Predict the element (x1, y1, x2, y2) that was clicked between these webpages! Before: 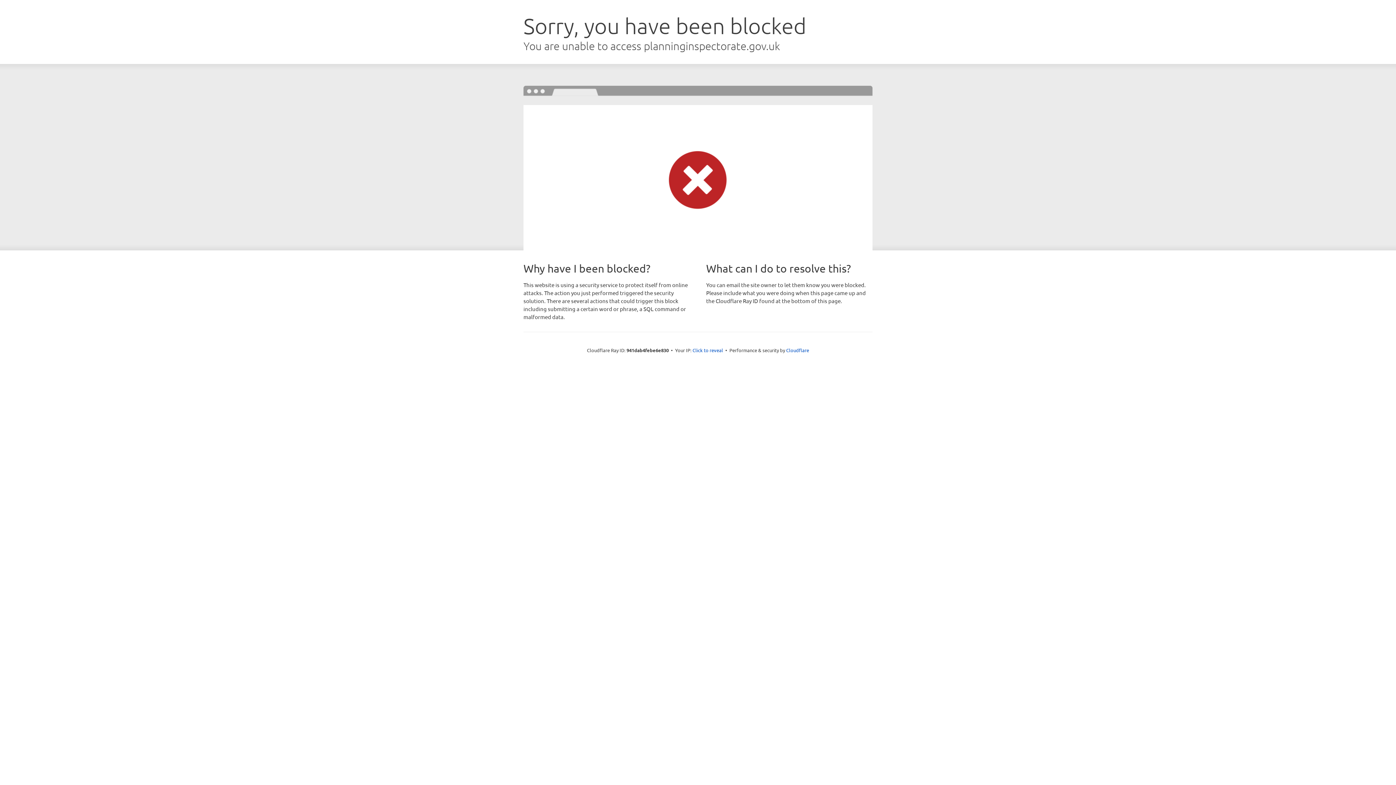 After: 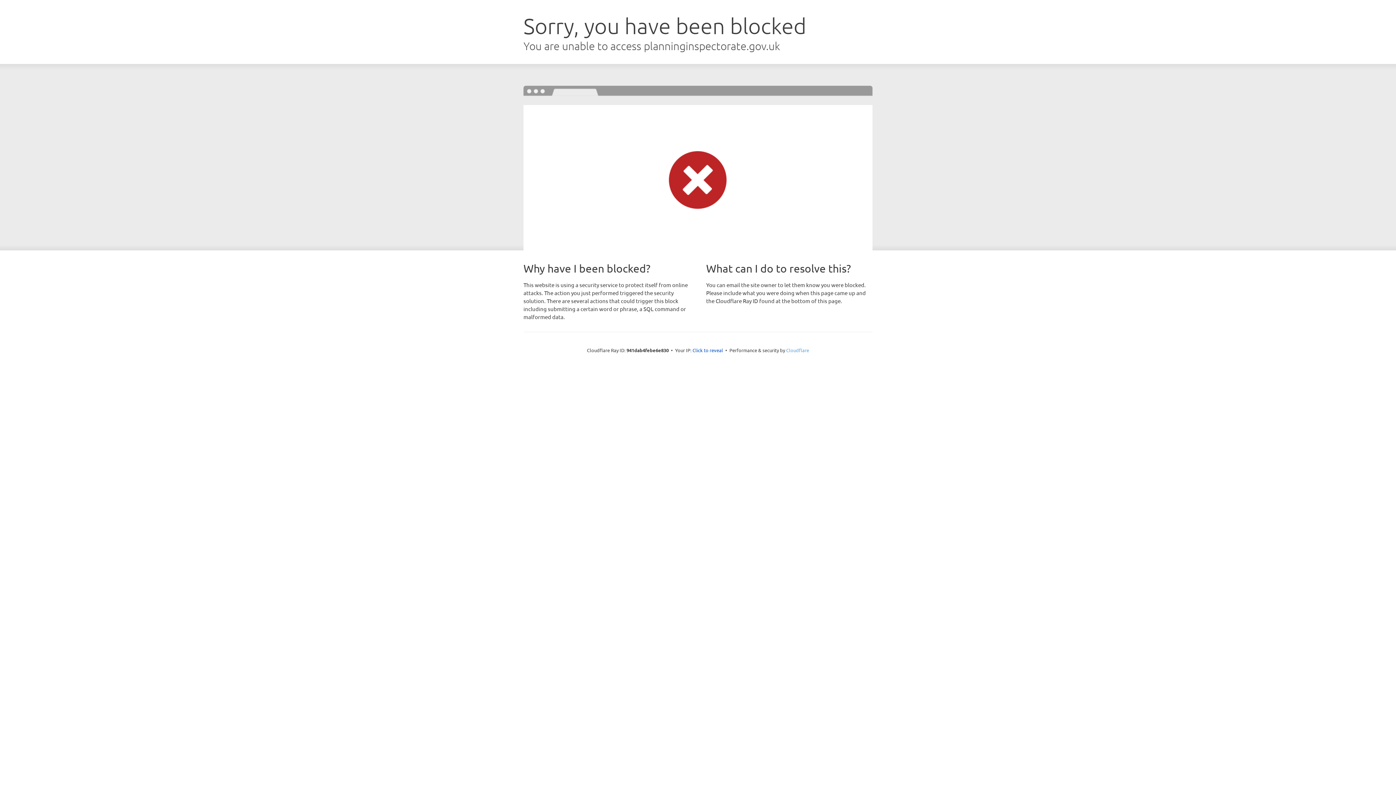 Action: label: Cloudflare bbox: (786, 347, 809, 353)